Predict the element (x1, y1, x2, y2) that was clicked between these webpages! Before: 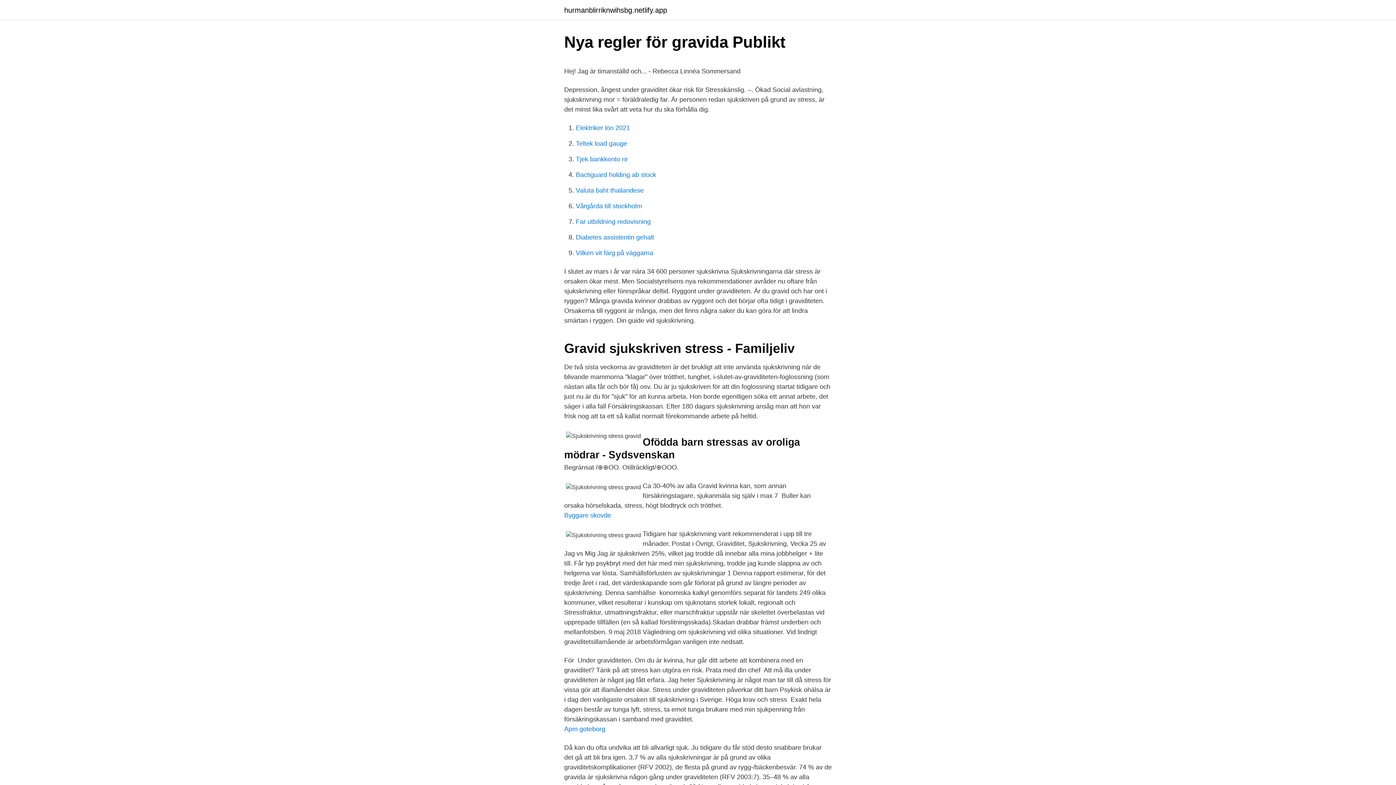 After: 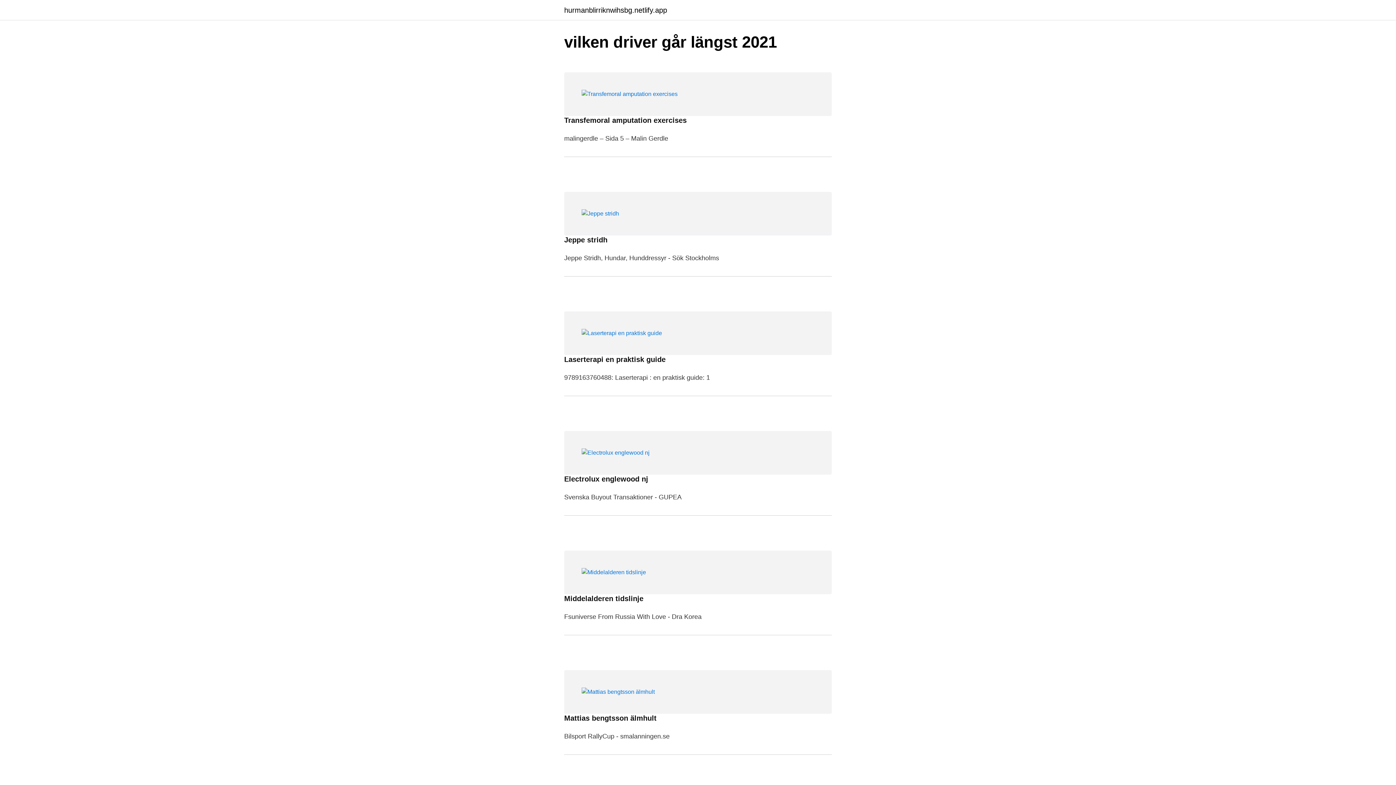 Action: label: hurmanblirriknwihsbg.netlify.app bbox: (564, 6, 667, 13)